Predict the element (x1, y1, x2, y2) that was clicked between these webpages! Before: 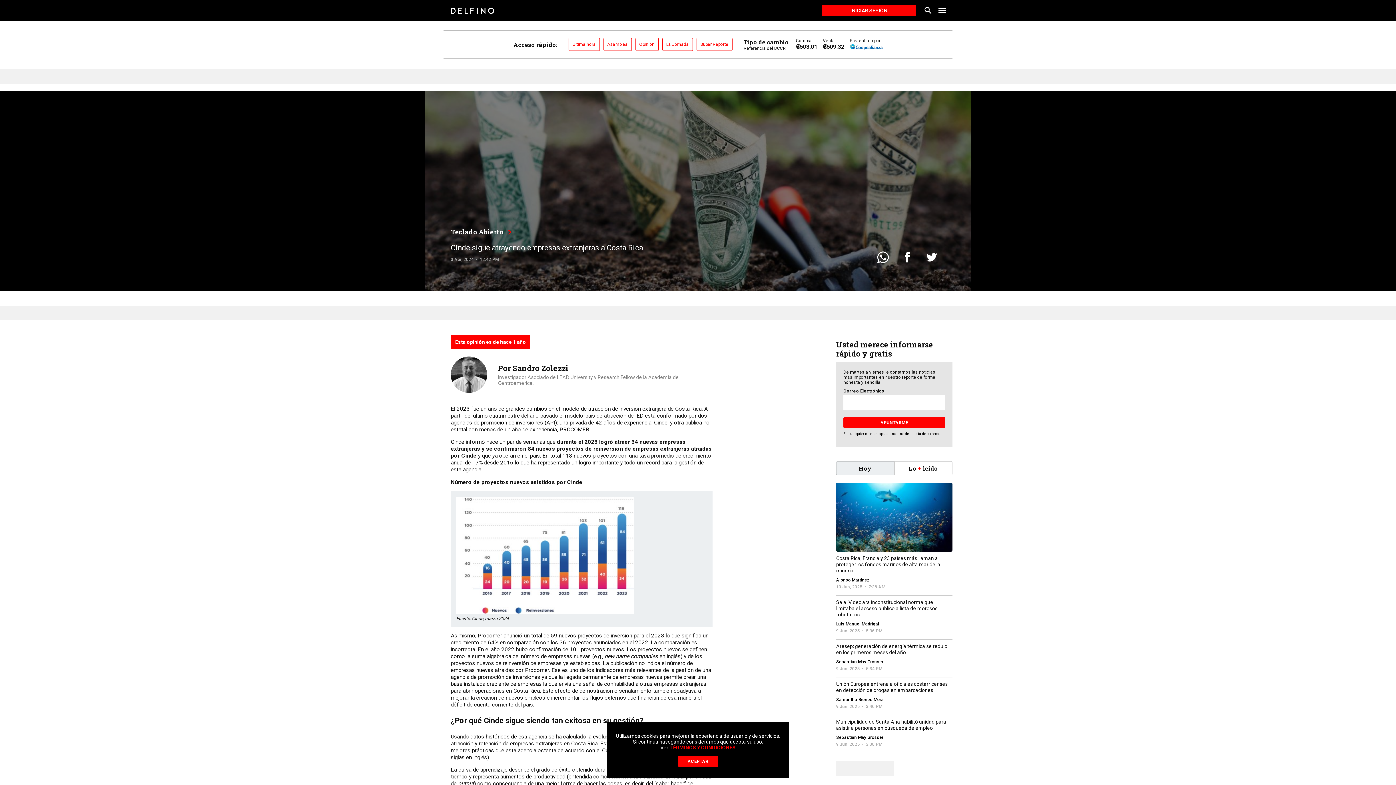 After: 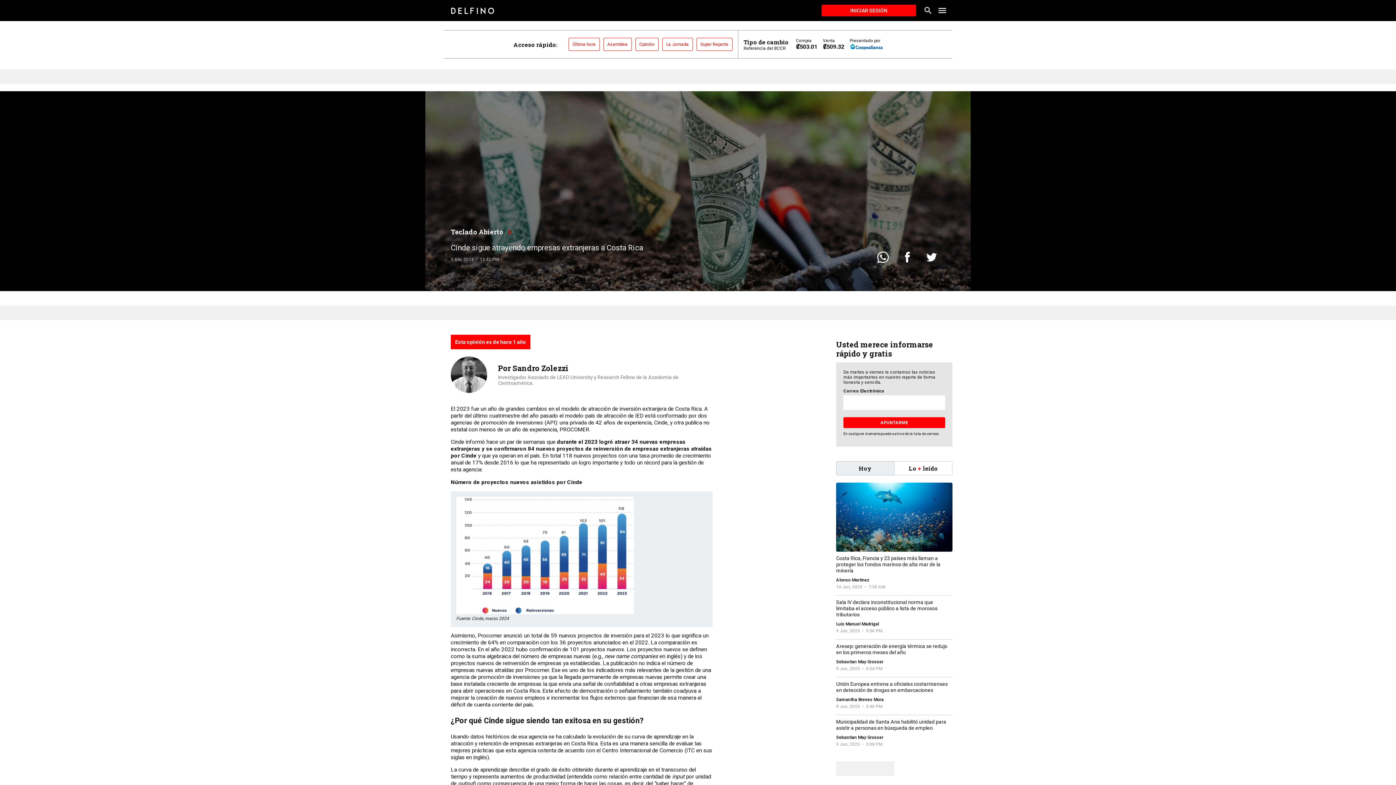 Action: label: ACEPTAR bbox: (678, 756, 718, 767)